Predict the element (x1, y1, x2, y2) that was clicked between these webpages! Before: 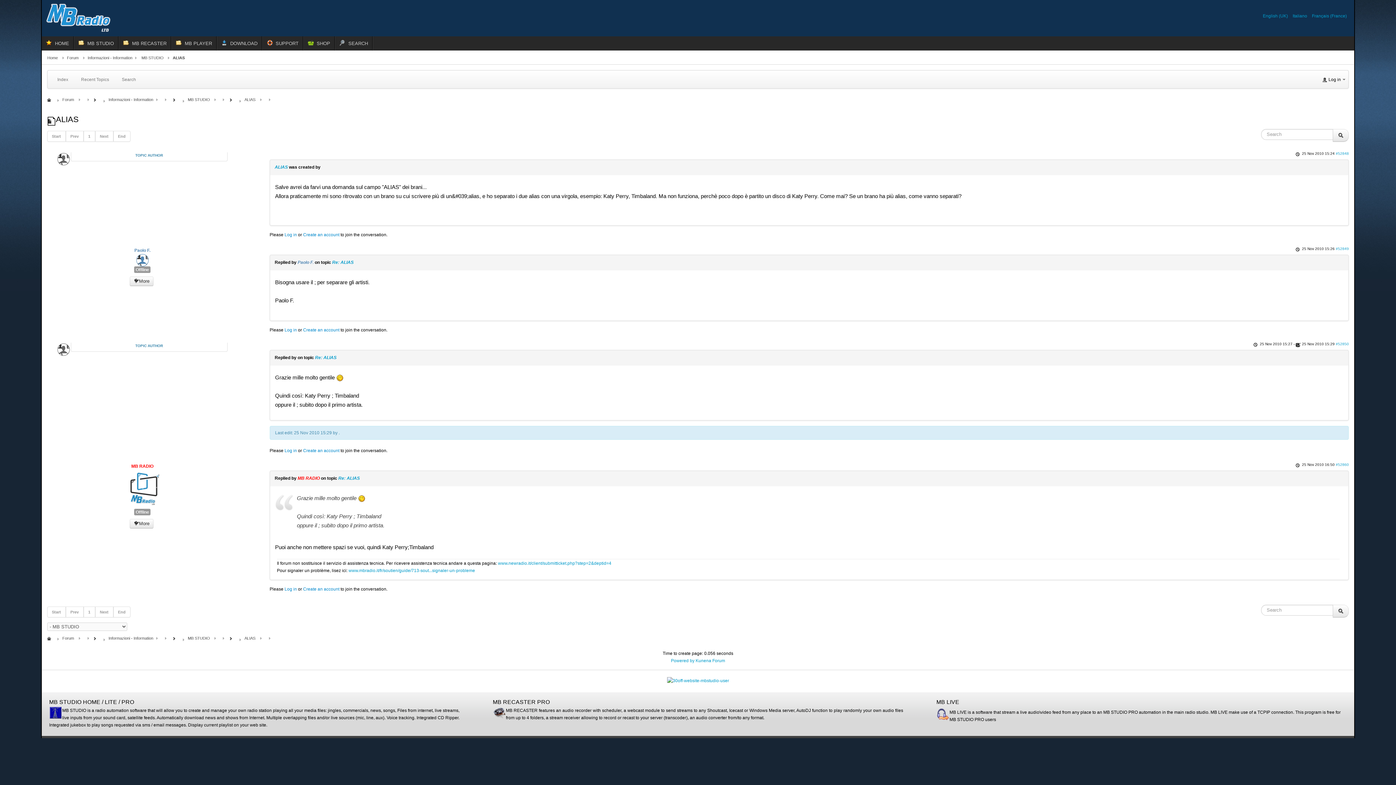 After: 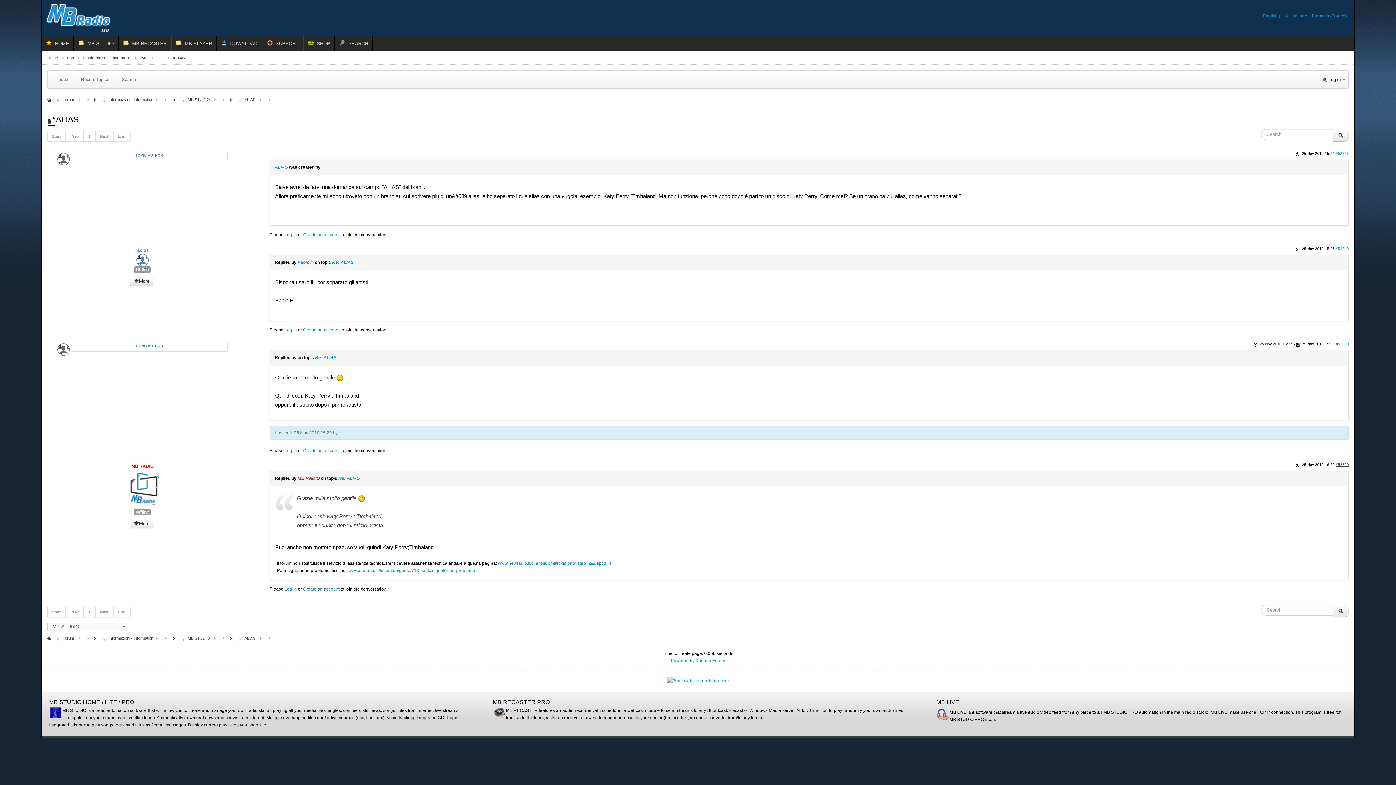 Action: label: #52860 bbox: (1336, 462, 1349, 466)